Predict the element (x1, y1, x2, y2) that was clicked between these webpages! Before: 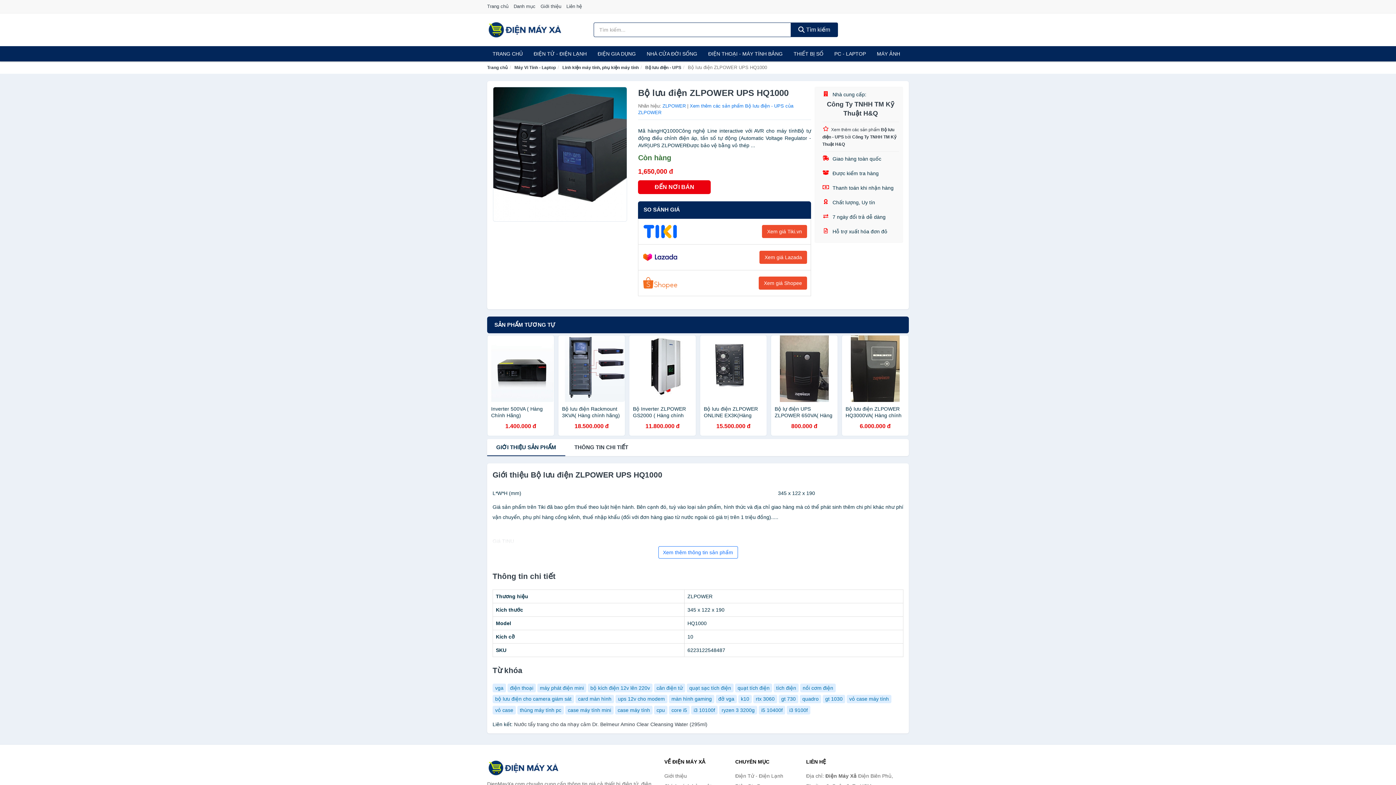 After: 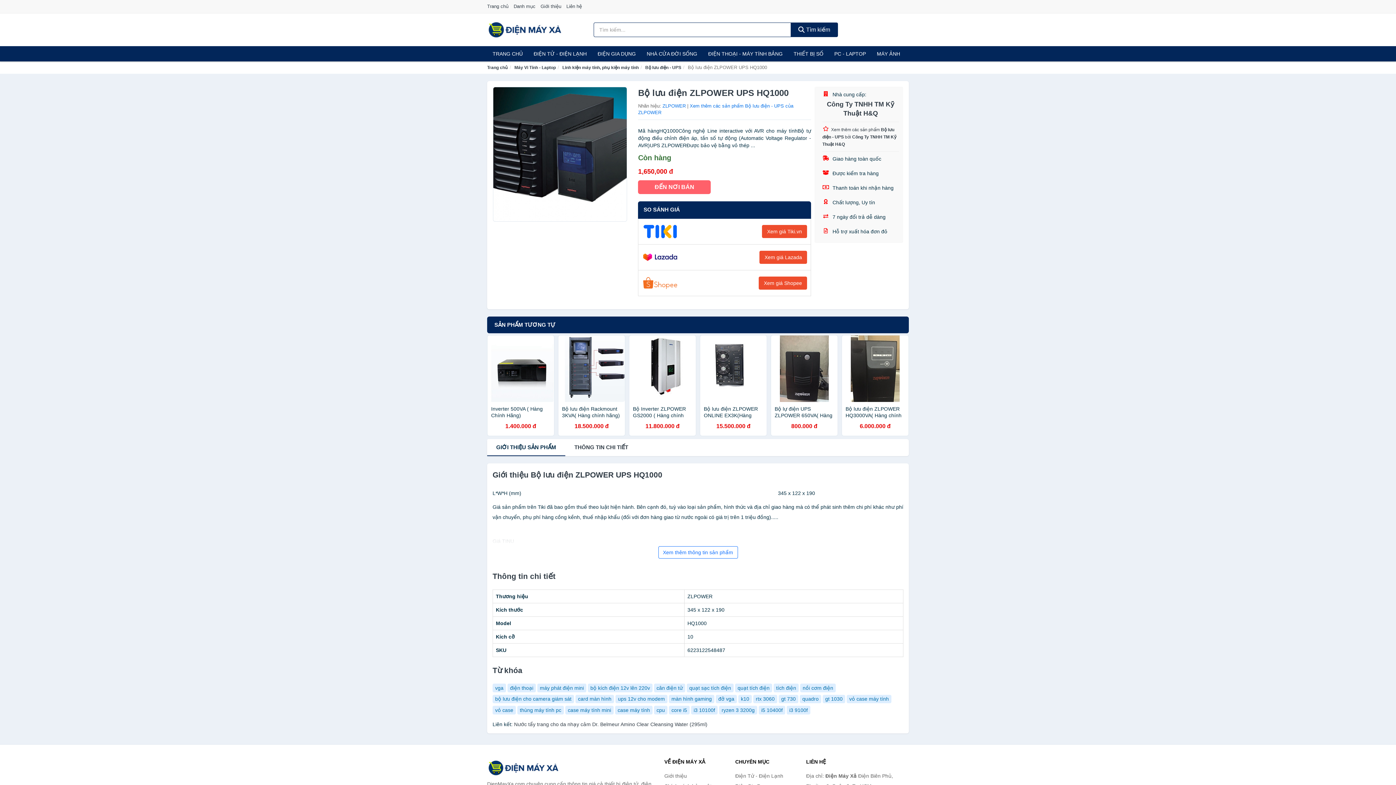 Action: bbox: (638, 180, 711, 194) label: ĐẾN NƠI BÁN